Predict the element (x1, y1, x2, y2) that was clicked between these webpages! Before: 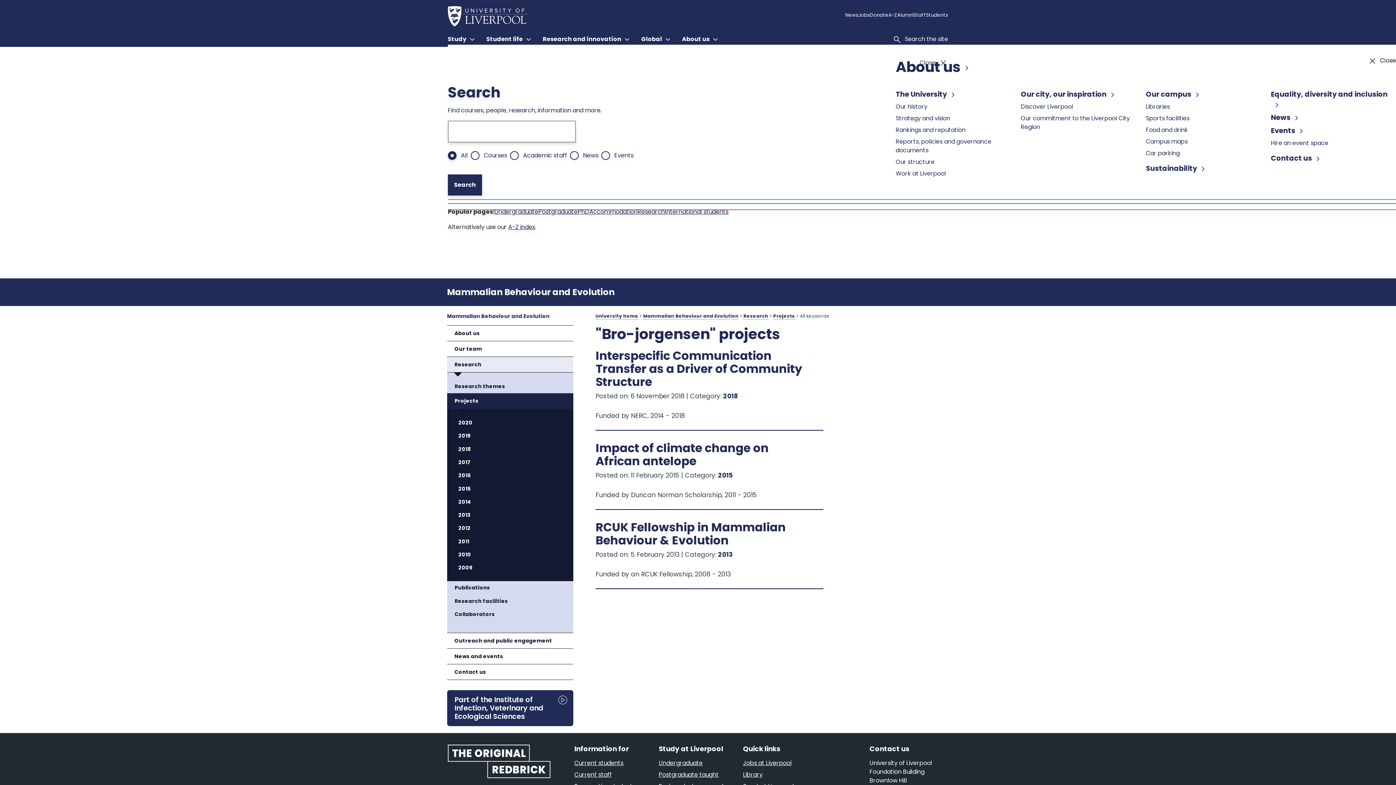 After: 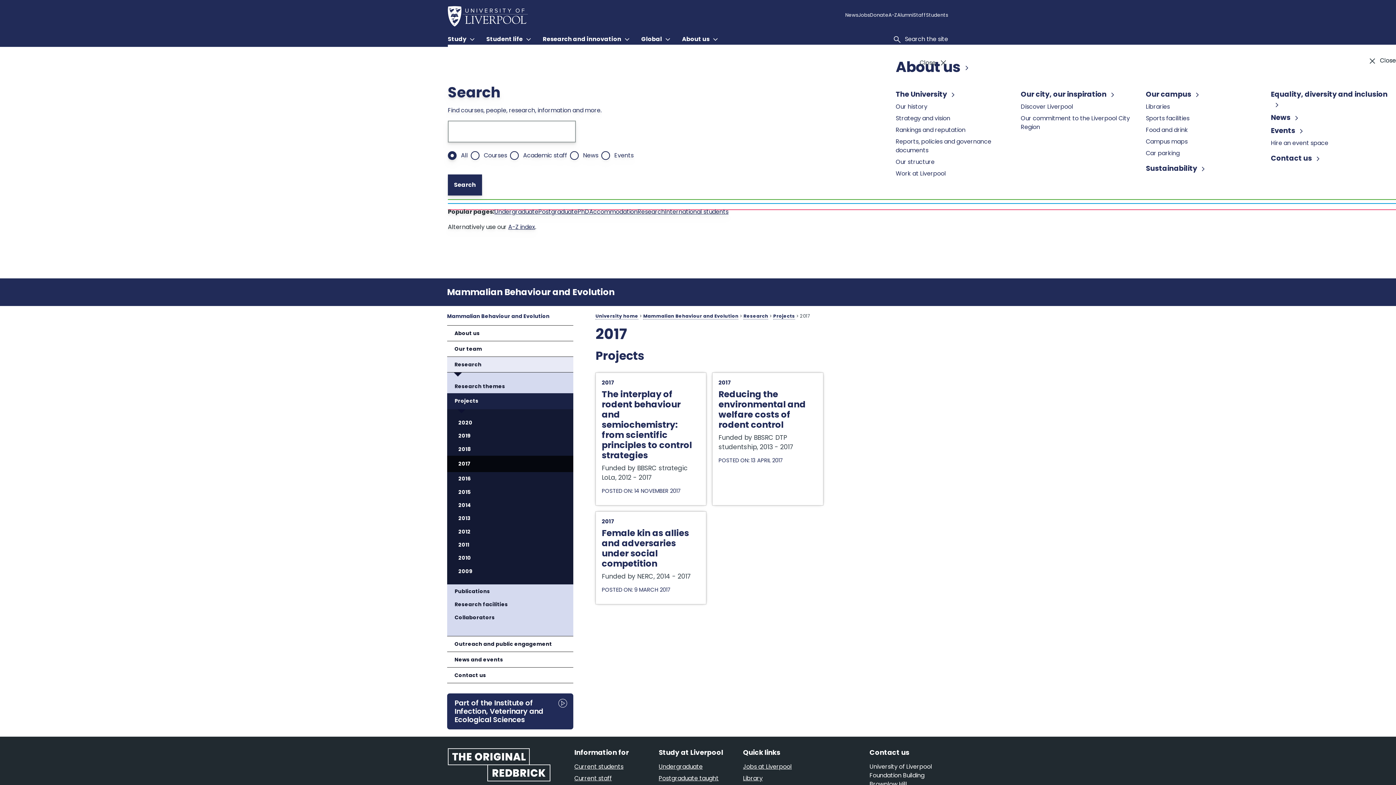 Action: label: 2017 bbox: (447, 470, 573, 484)